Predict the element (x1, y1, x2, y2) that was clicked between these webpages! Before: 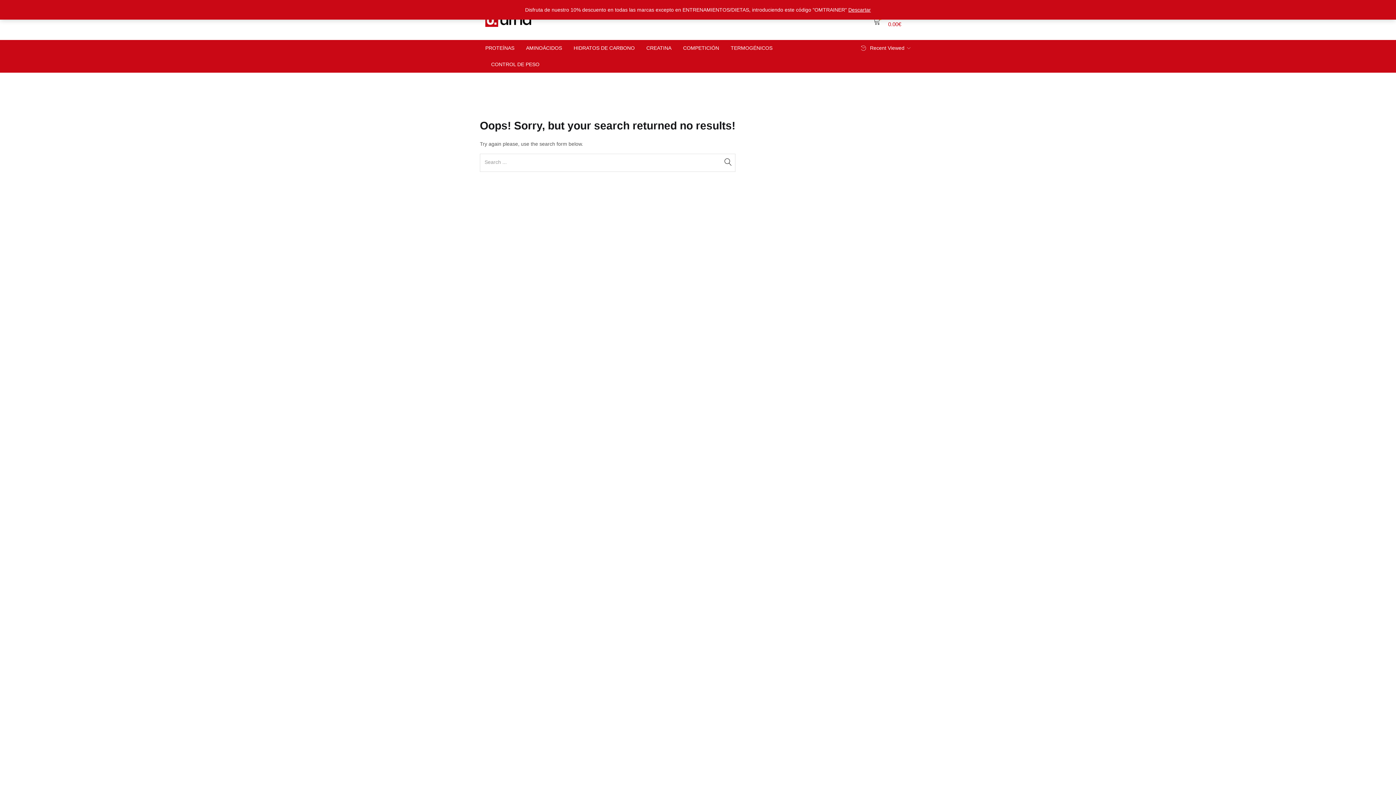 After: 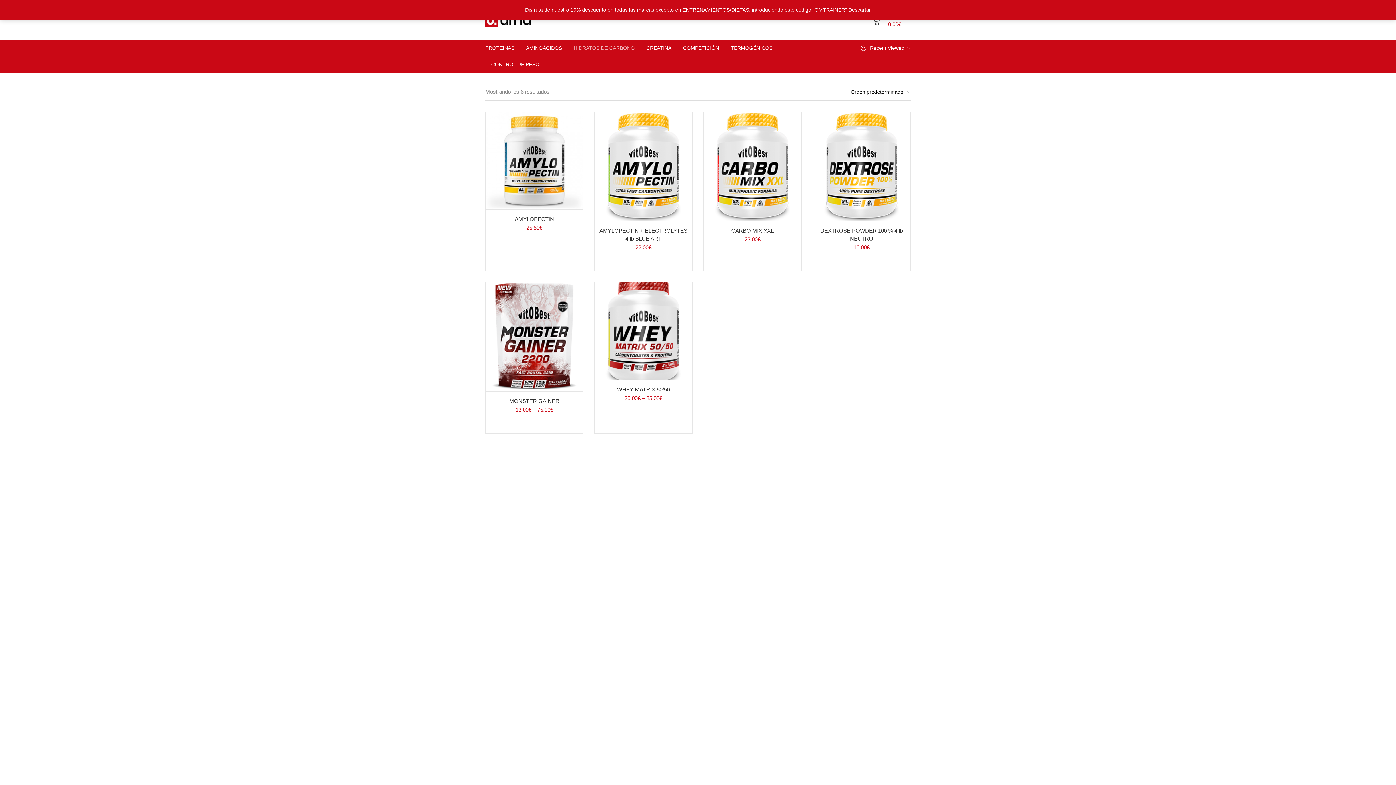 Action: label: HIDRATOS DE CARBONO bbox: (568, 40, 640, 56)